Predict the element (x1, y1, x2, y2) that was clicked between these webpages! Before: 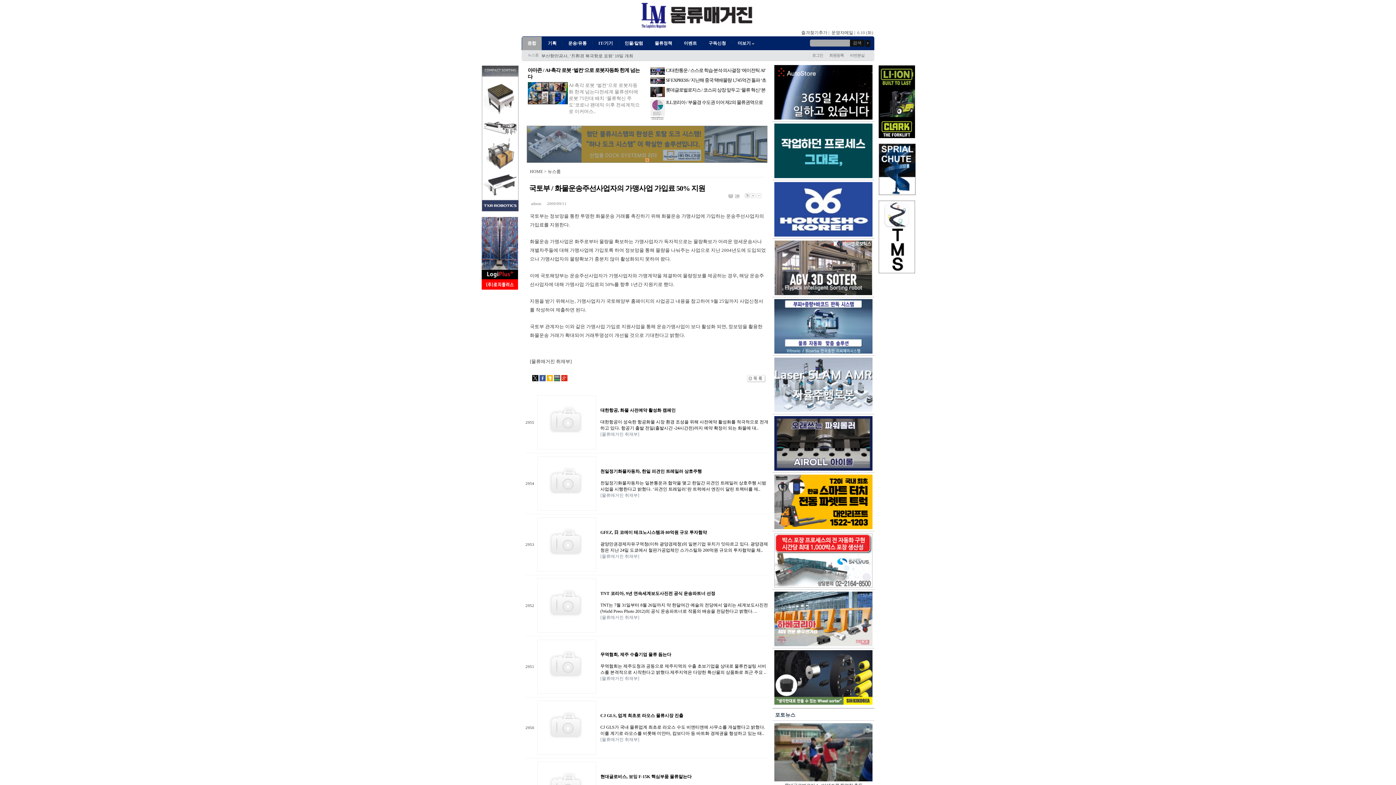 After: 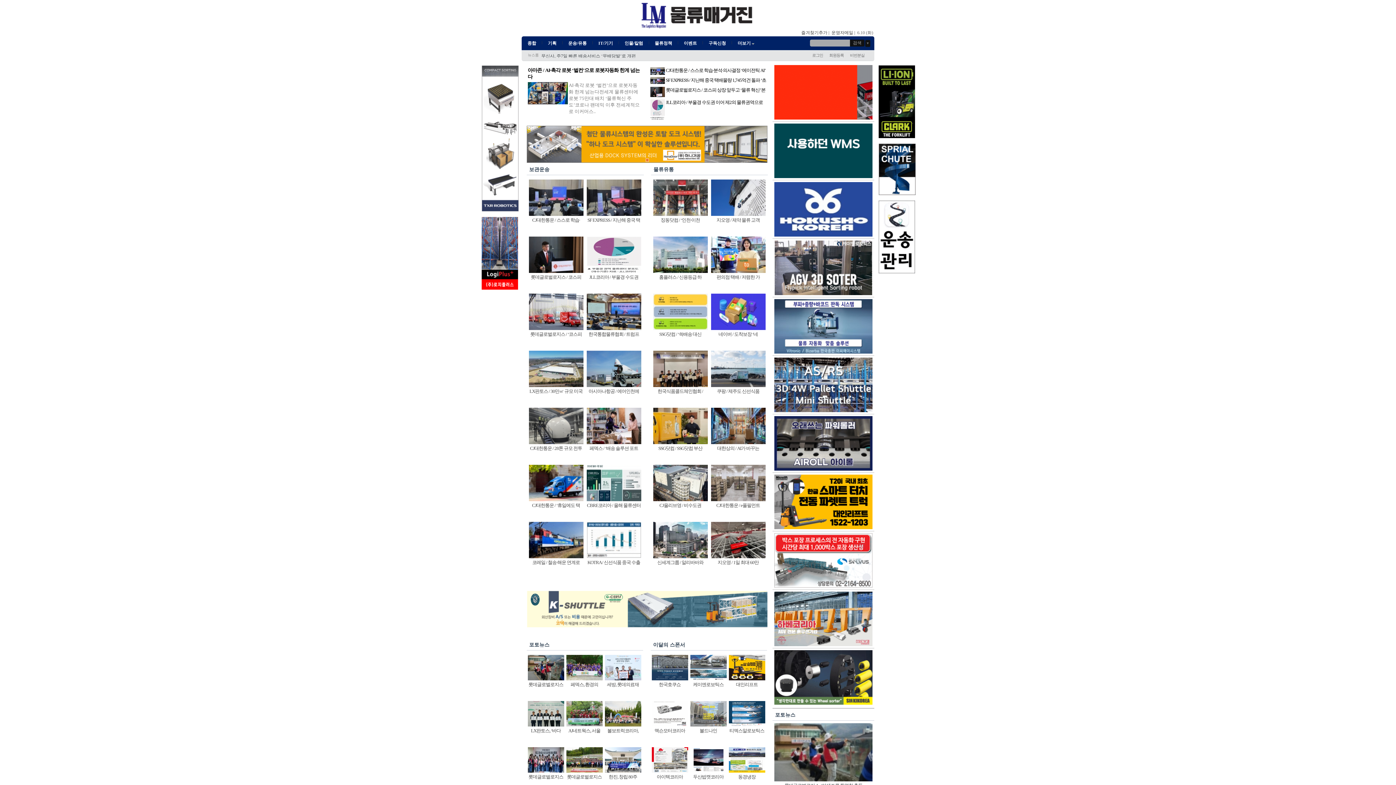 Action: bbox: (562, 36, 592, 50) label: 운송/유통